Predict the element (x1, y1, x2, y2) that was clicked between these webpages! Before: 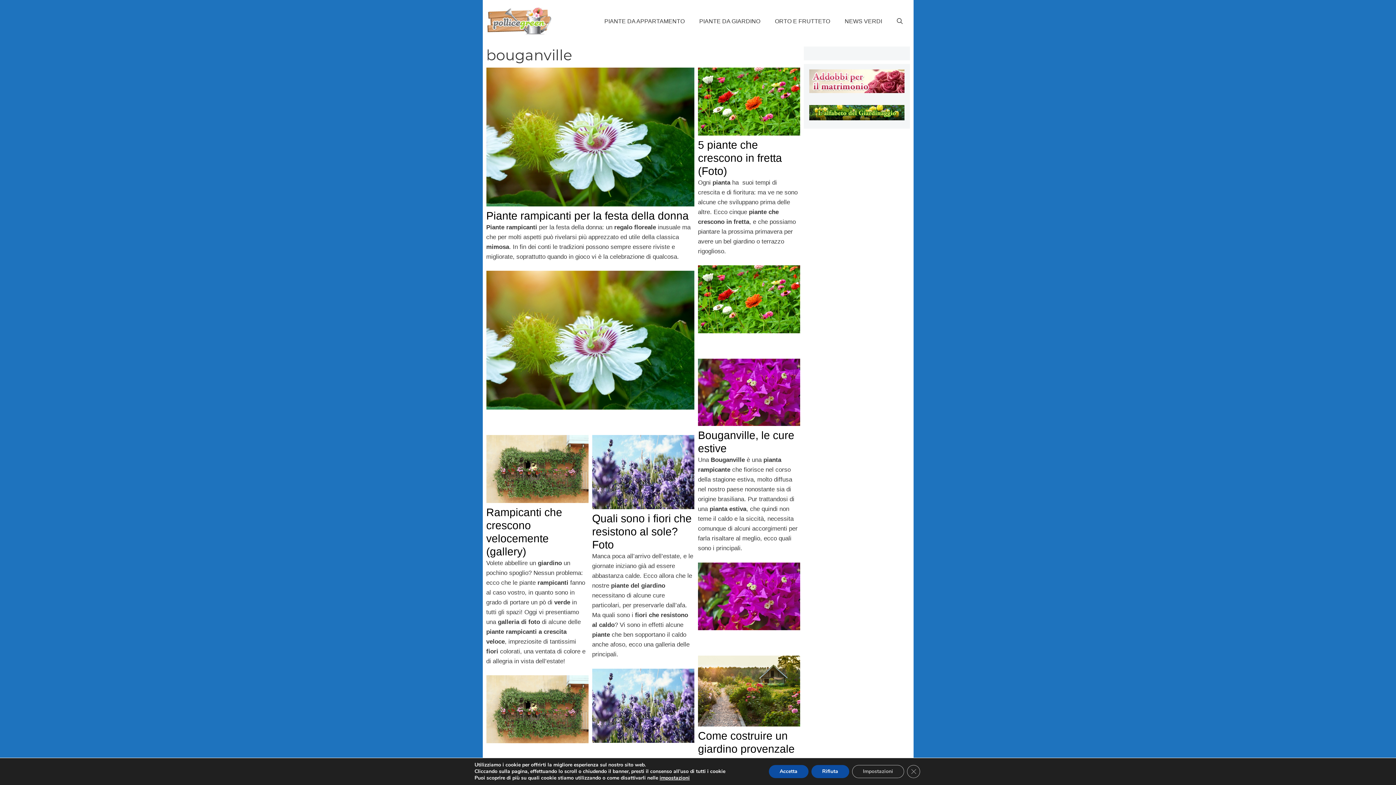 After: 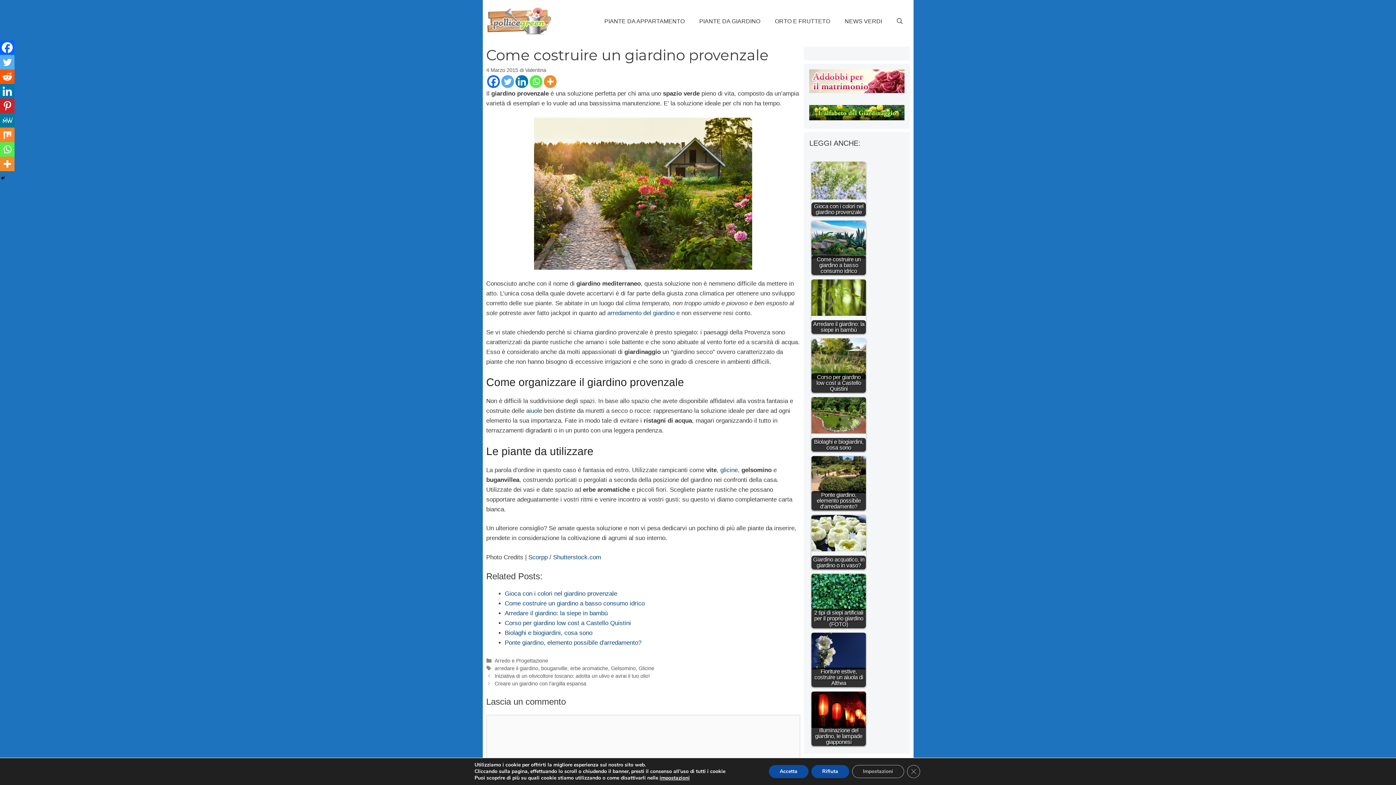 Action: bbox: (698, 721, 800, 728)